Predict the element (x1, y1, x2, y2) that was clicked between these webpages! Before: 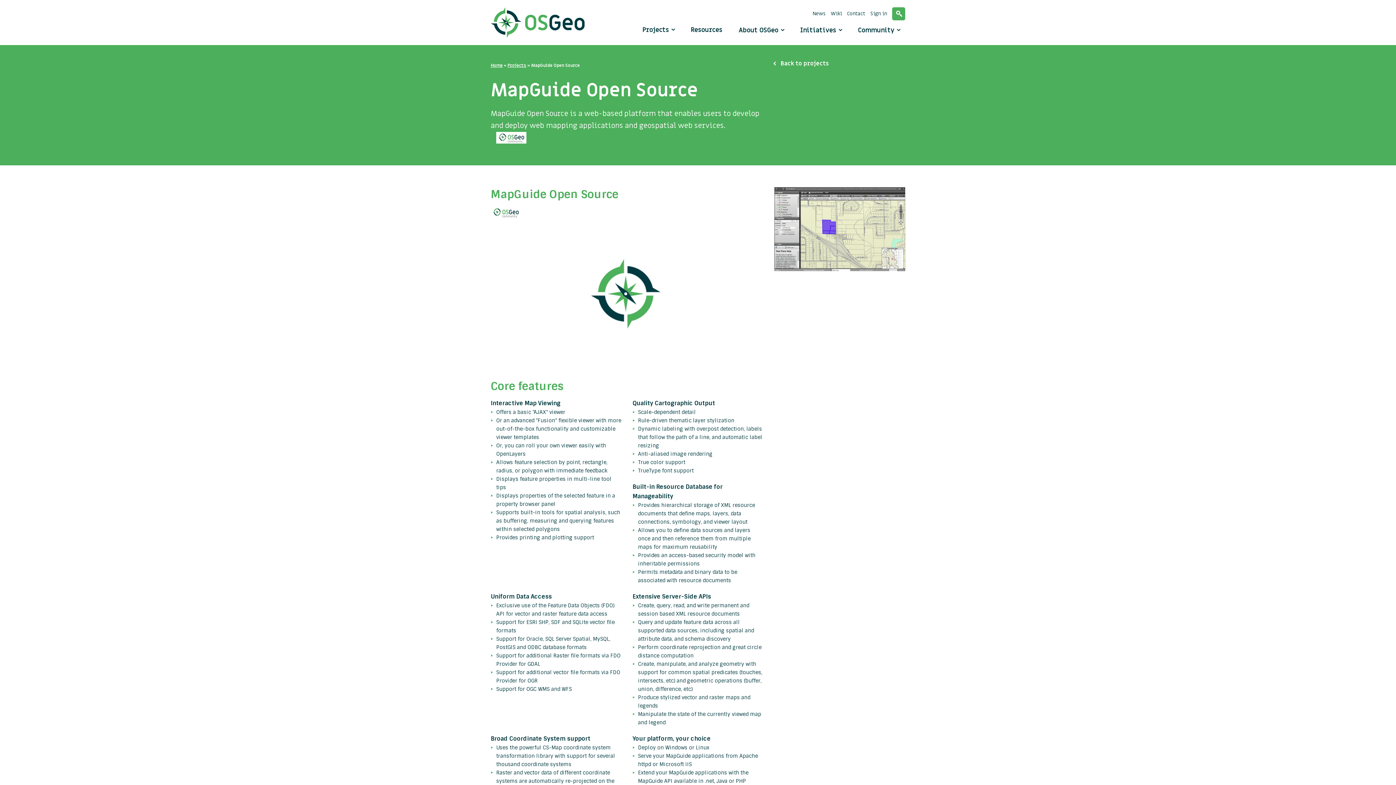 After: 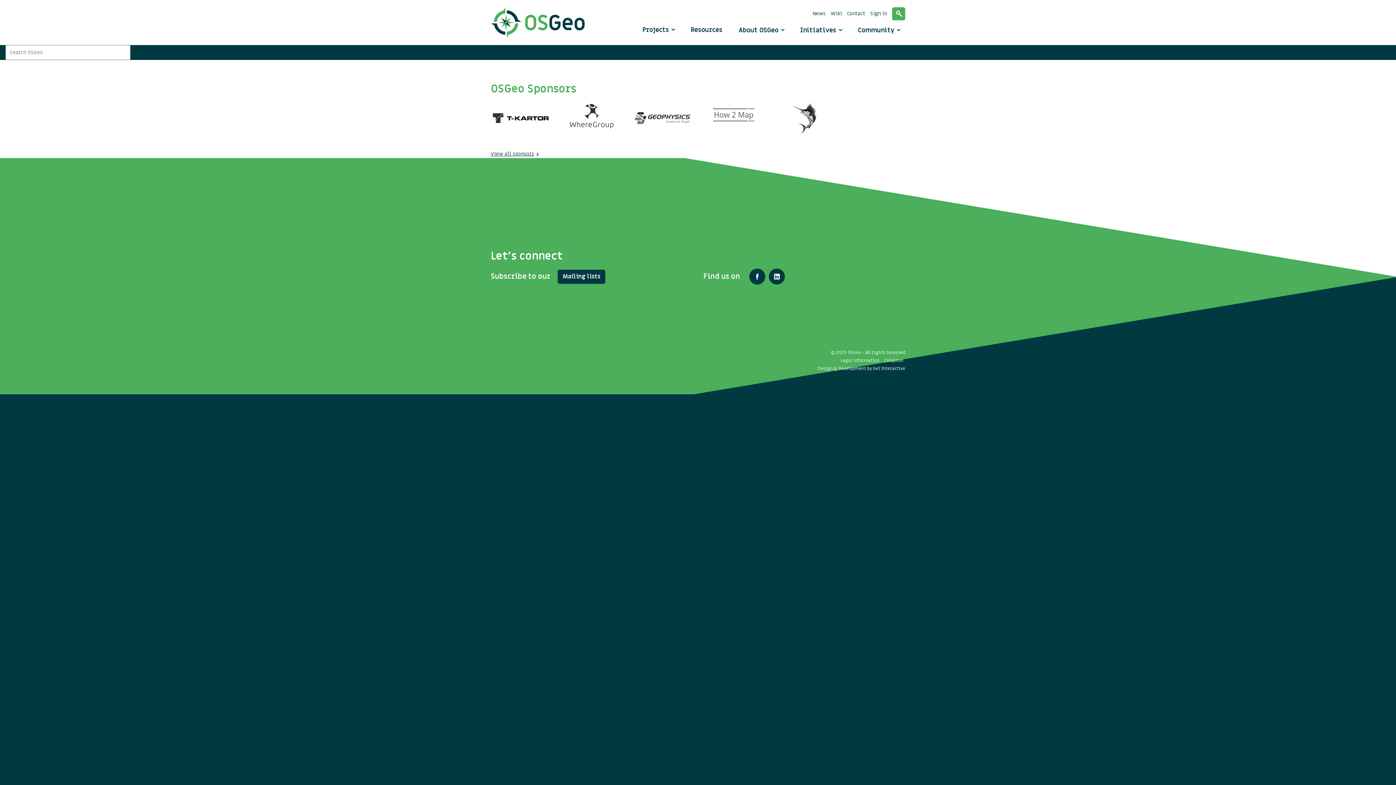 Action: label: Search bbox: (892, 7, 905, 20)